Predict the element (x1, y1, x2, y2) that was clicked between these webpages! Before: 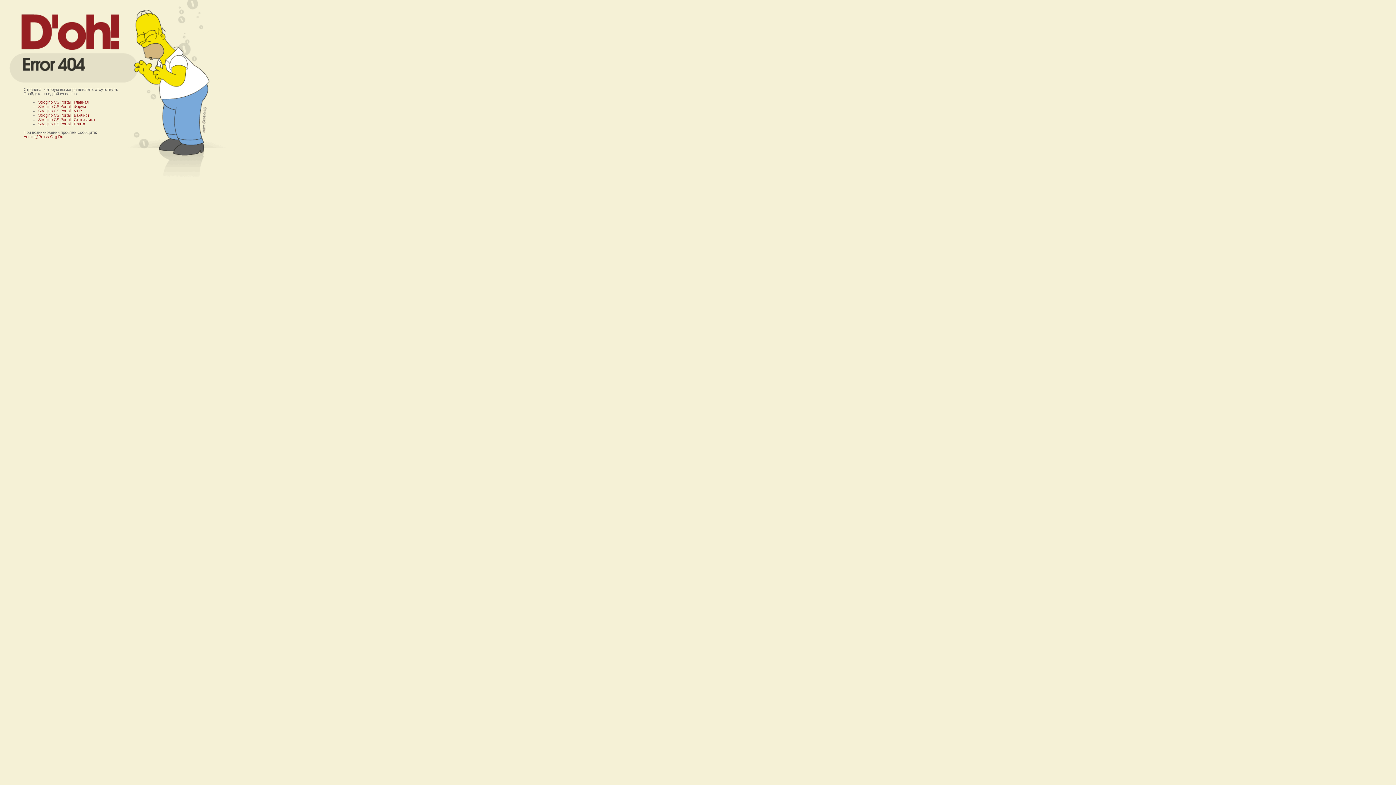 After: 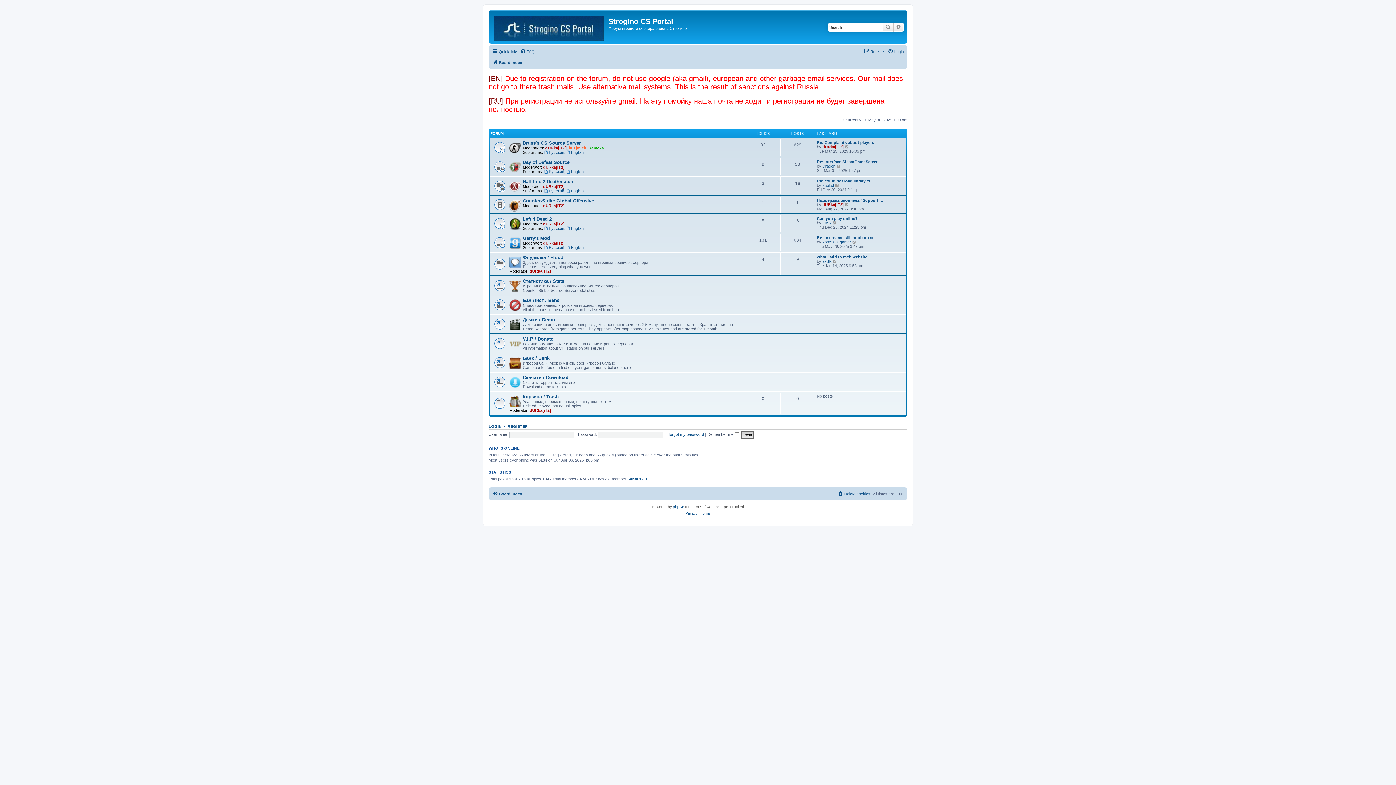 Action: bbox: (38, 104, 86, 108) label: Strogino CS Portal | Форум